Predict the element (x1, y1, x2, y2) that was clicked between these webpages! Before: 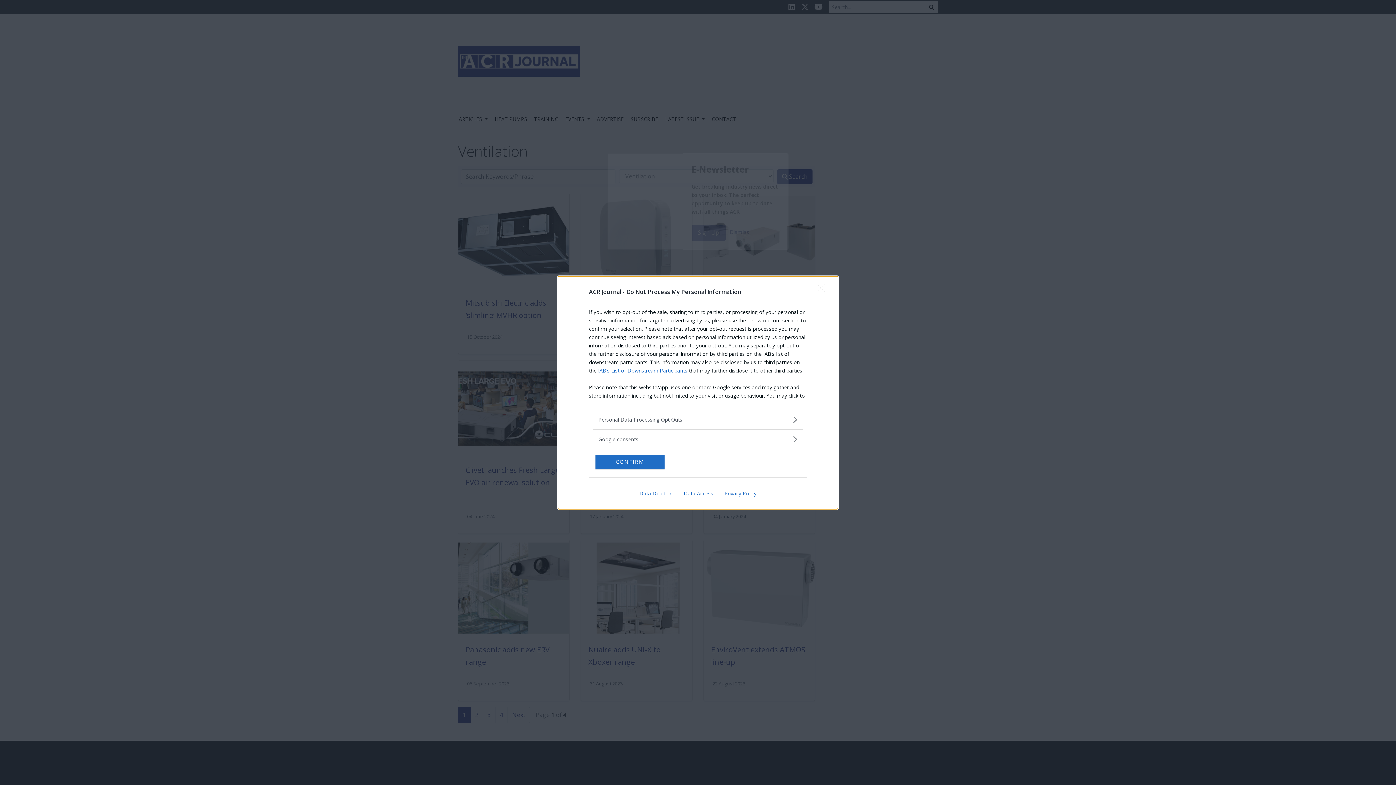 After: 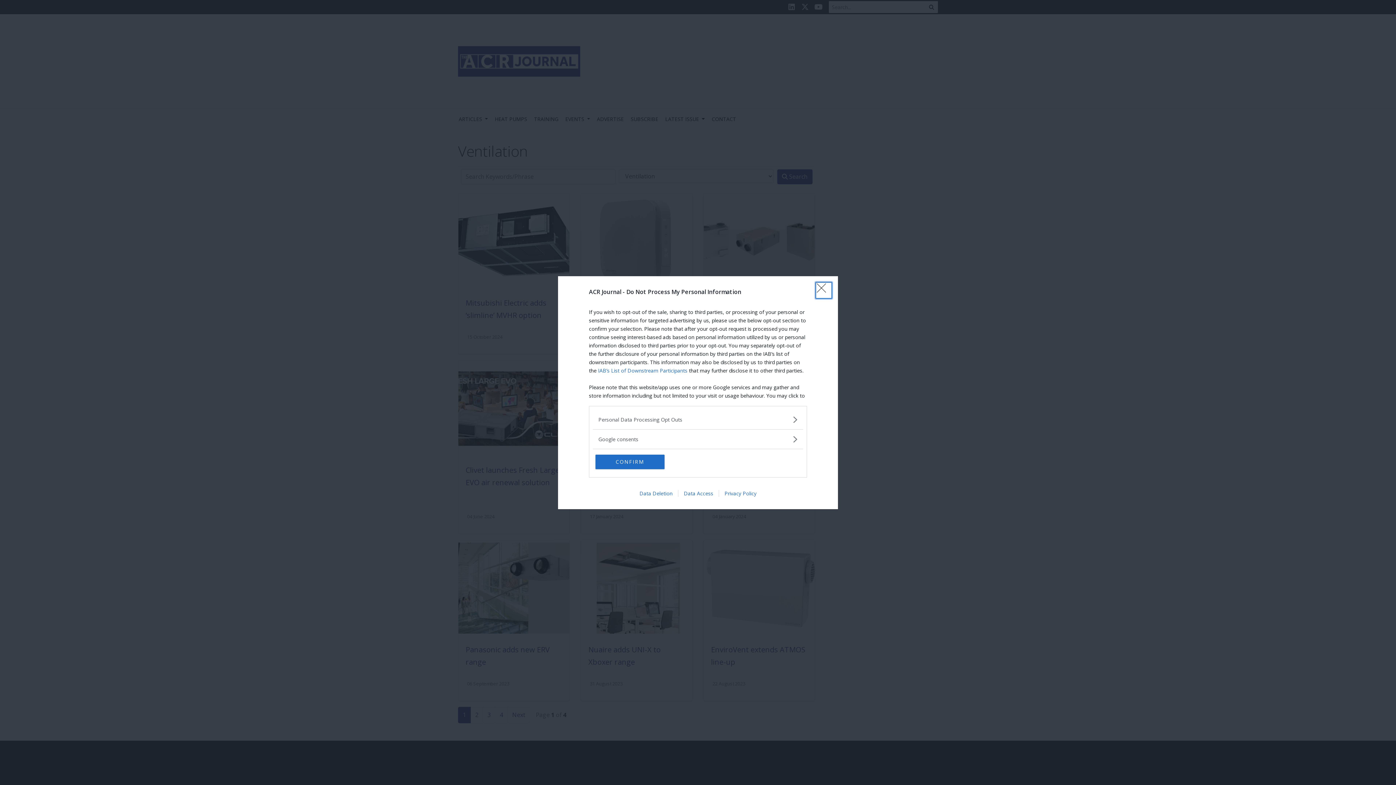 Action: bbox: (678, 490, 718, 496) label: Data Access